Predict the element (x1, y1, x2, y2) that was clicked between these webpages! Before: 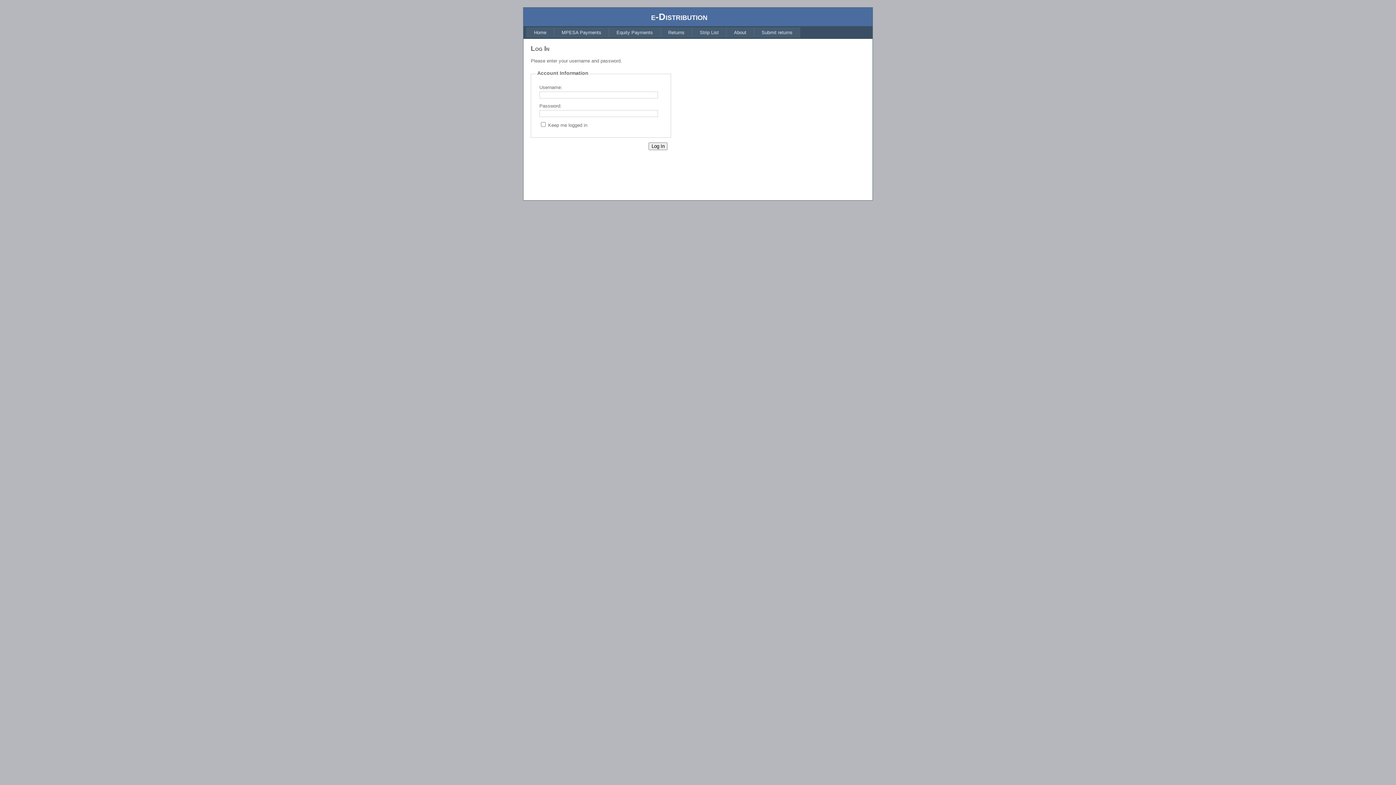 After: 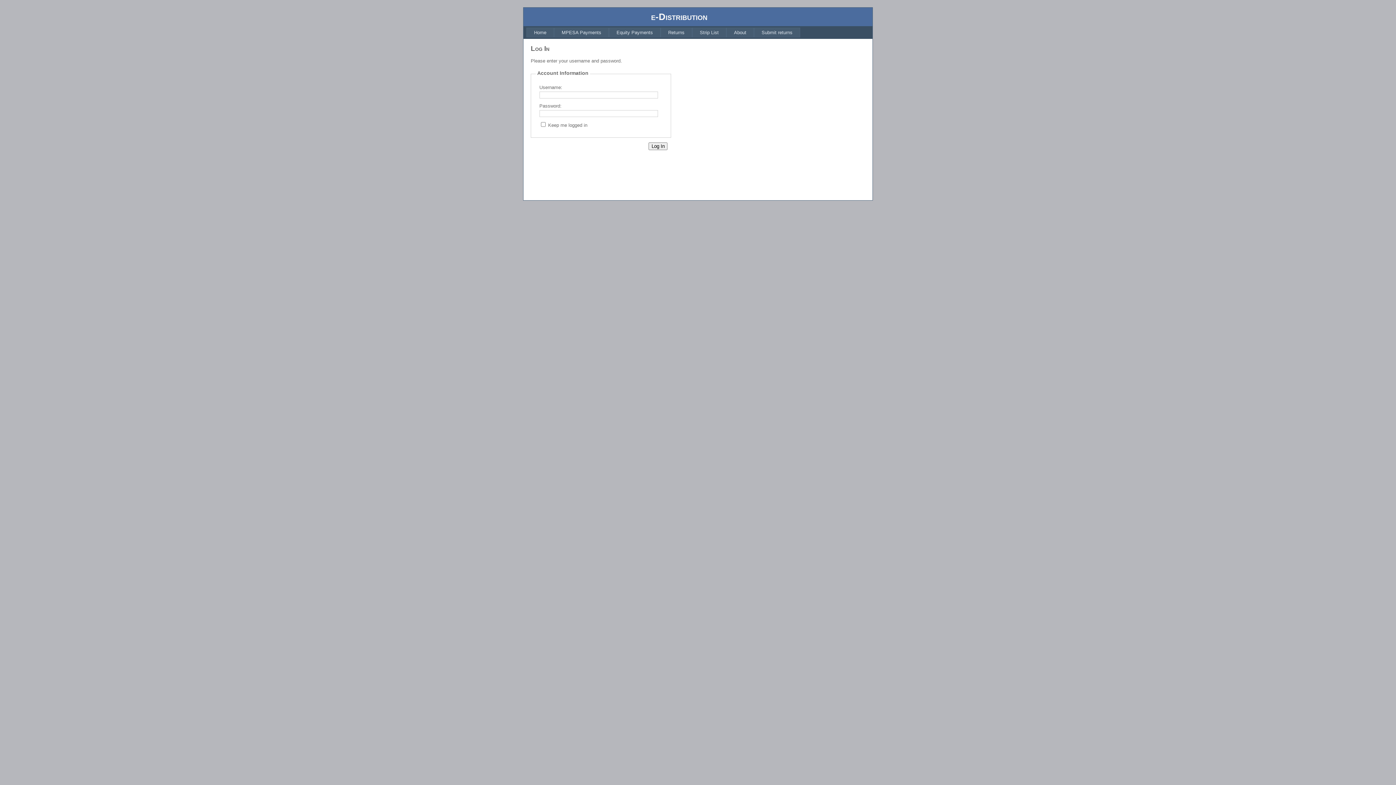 Action: bbox: (609, 27, 660, 37) label: Equity Payments